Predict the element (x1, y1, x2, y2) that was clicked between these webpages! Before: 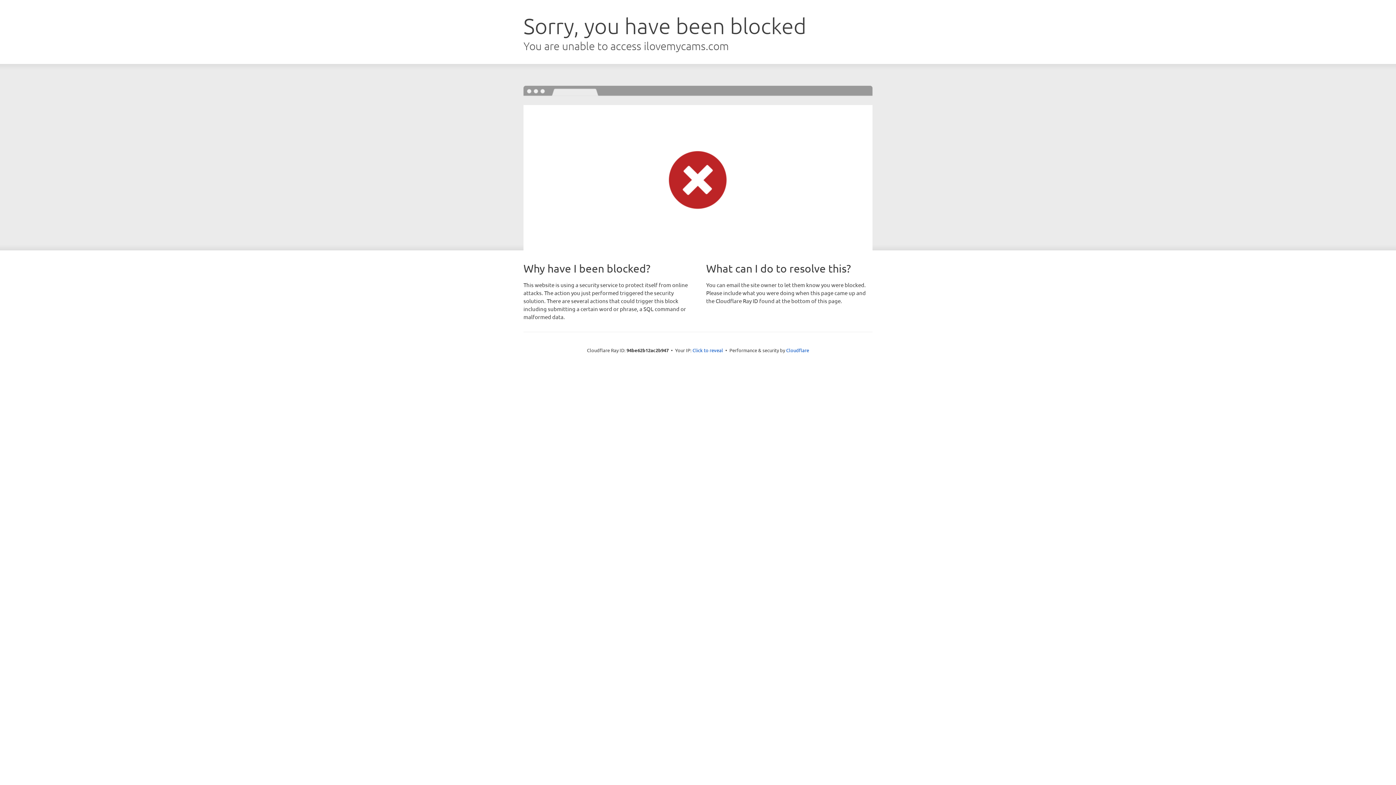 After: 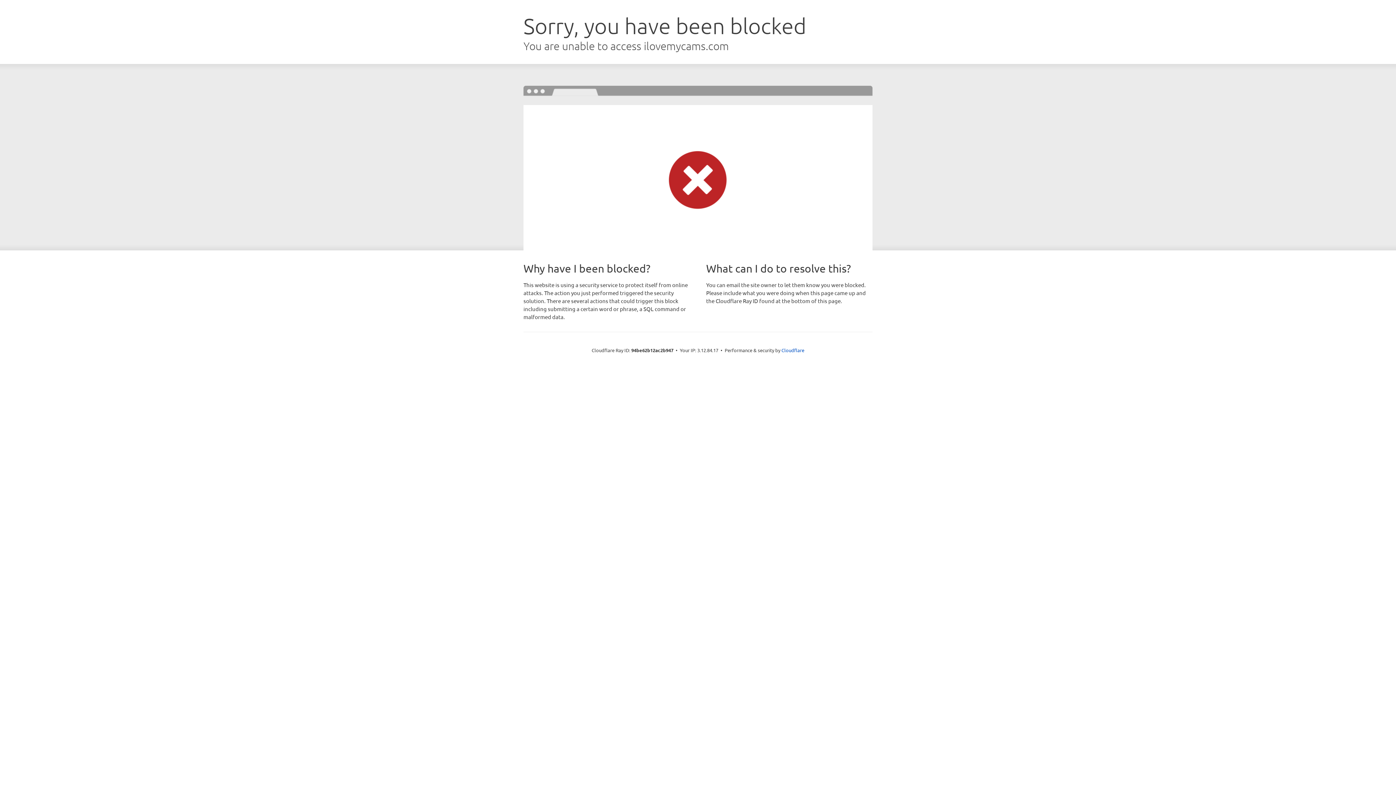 Action: bbox: (692, 346, 723, 353) label: Click to reveal